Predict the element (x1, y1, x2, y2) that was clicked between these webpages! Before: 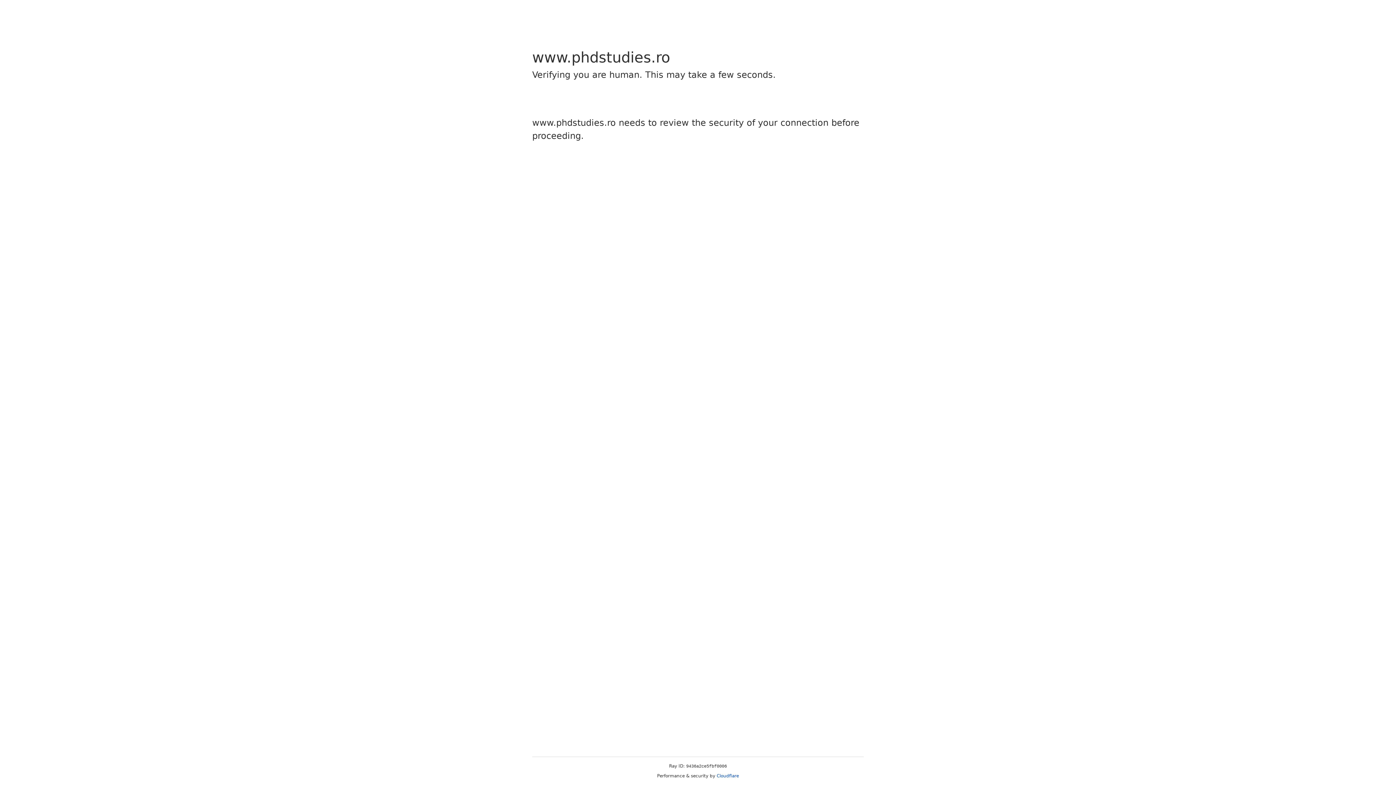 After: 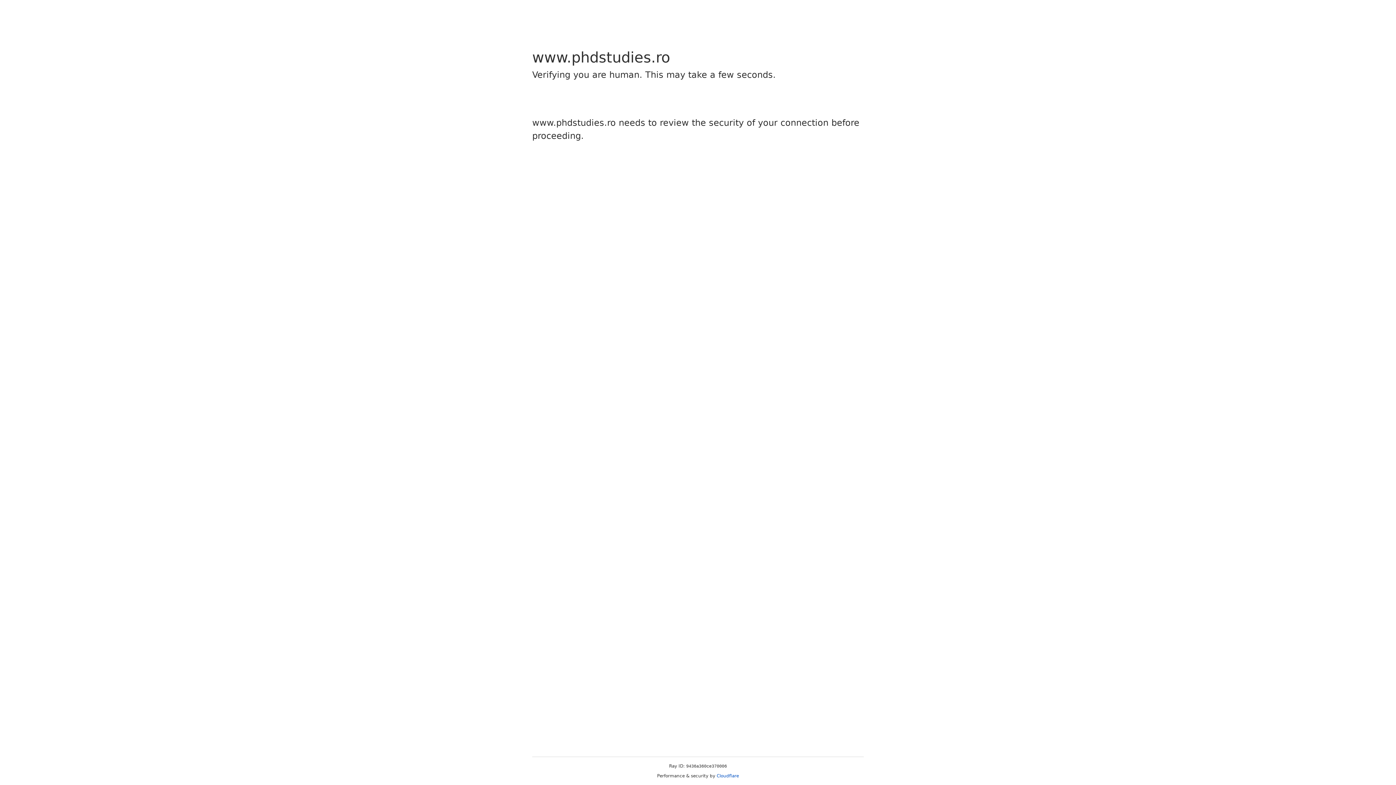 Action: bbox: (716, 773, 739, 778) label: Cloudflare